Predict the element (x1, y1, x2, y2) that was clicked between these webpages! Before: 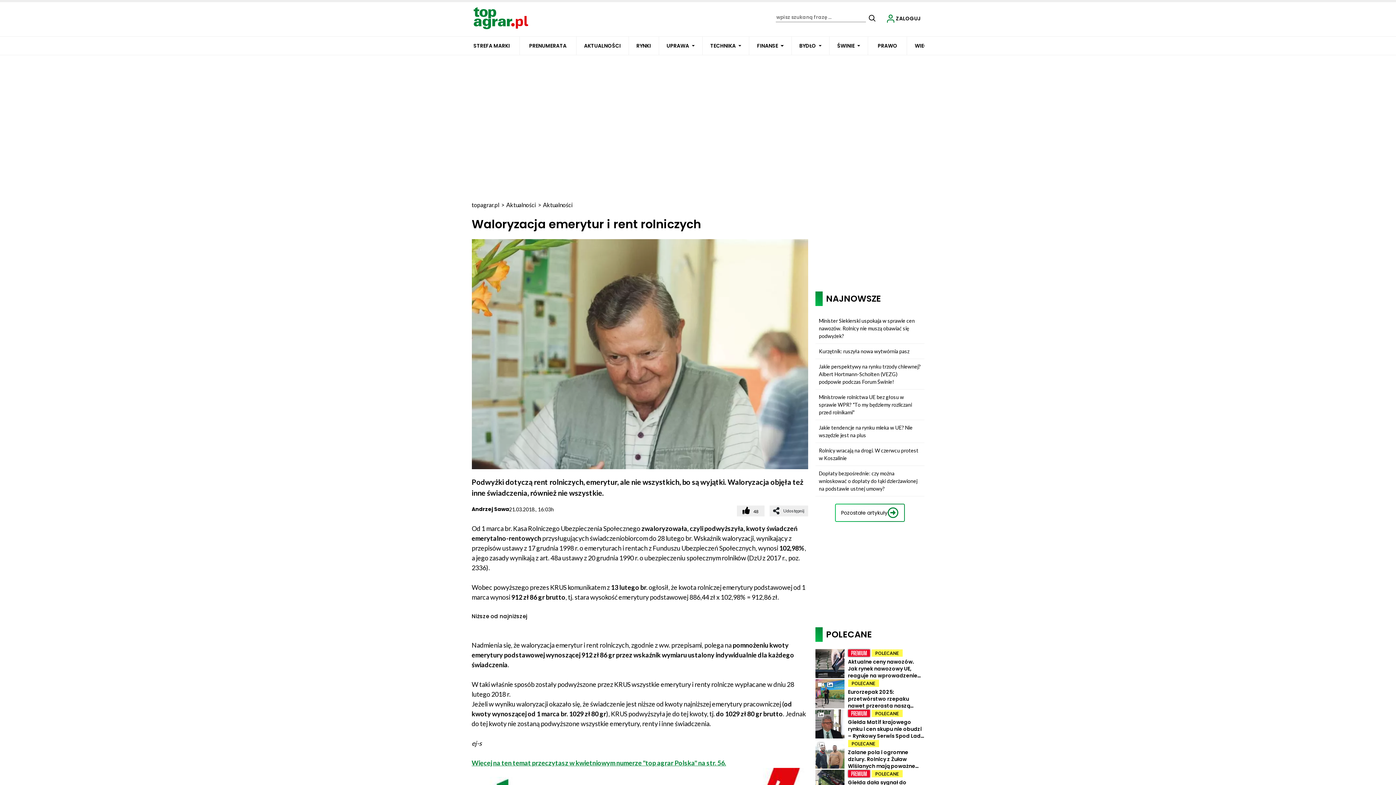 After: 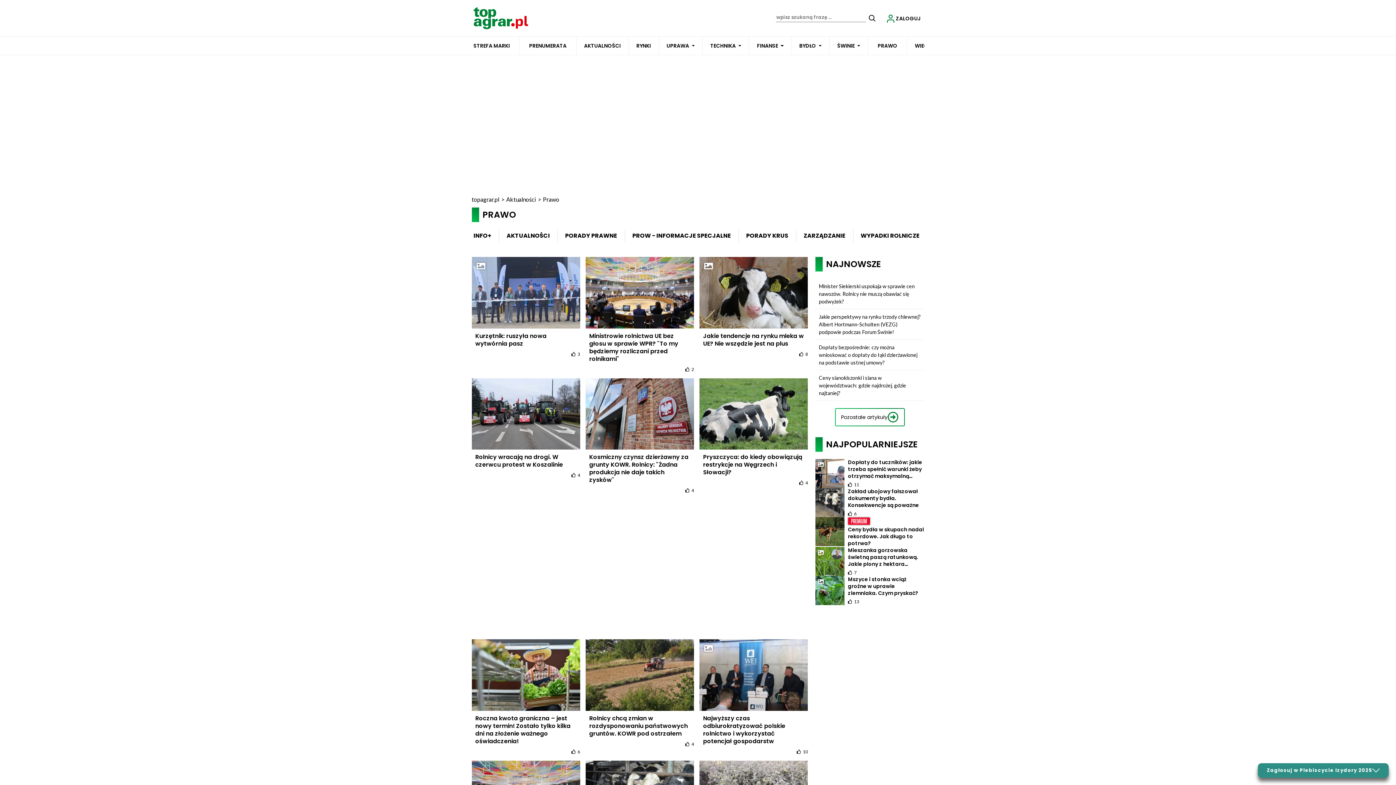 Action: label: PRAWO bbox: (876, 36, 899, 54)